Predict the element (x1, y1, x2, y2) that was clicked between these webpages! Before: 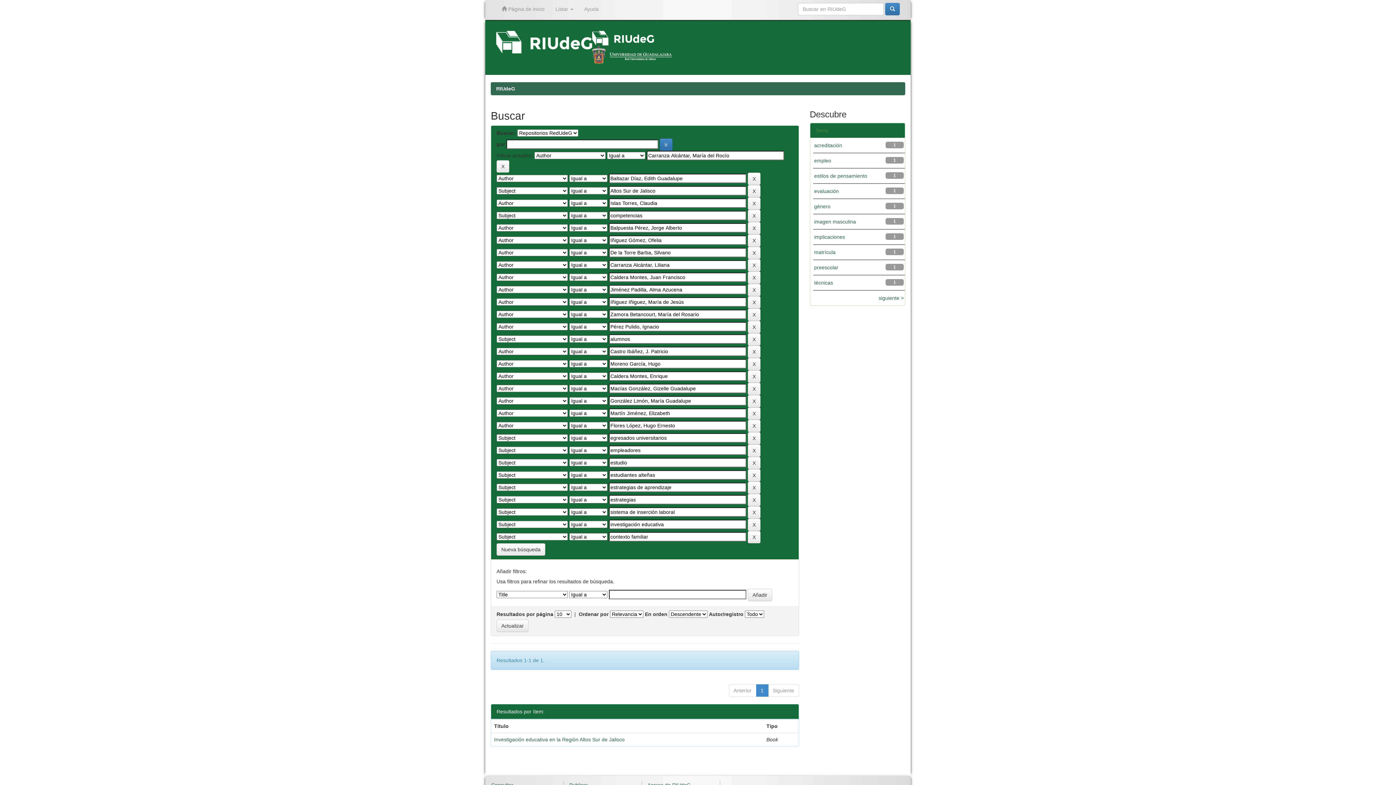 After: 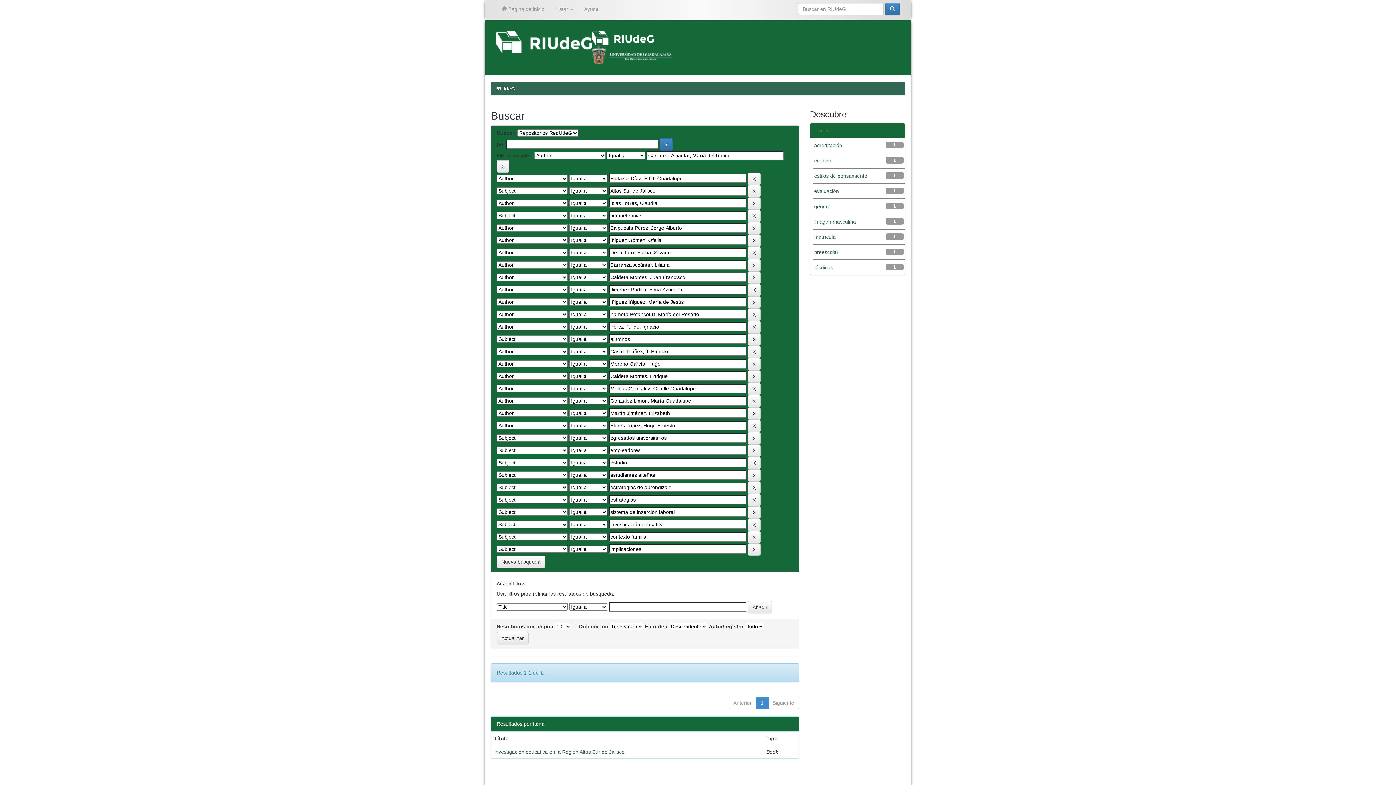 Action: bbox: (814, 234, 845, 240) label: implicaciones